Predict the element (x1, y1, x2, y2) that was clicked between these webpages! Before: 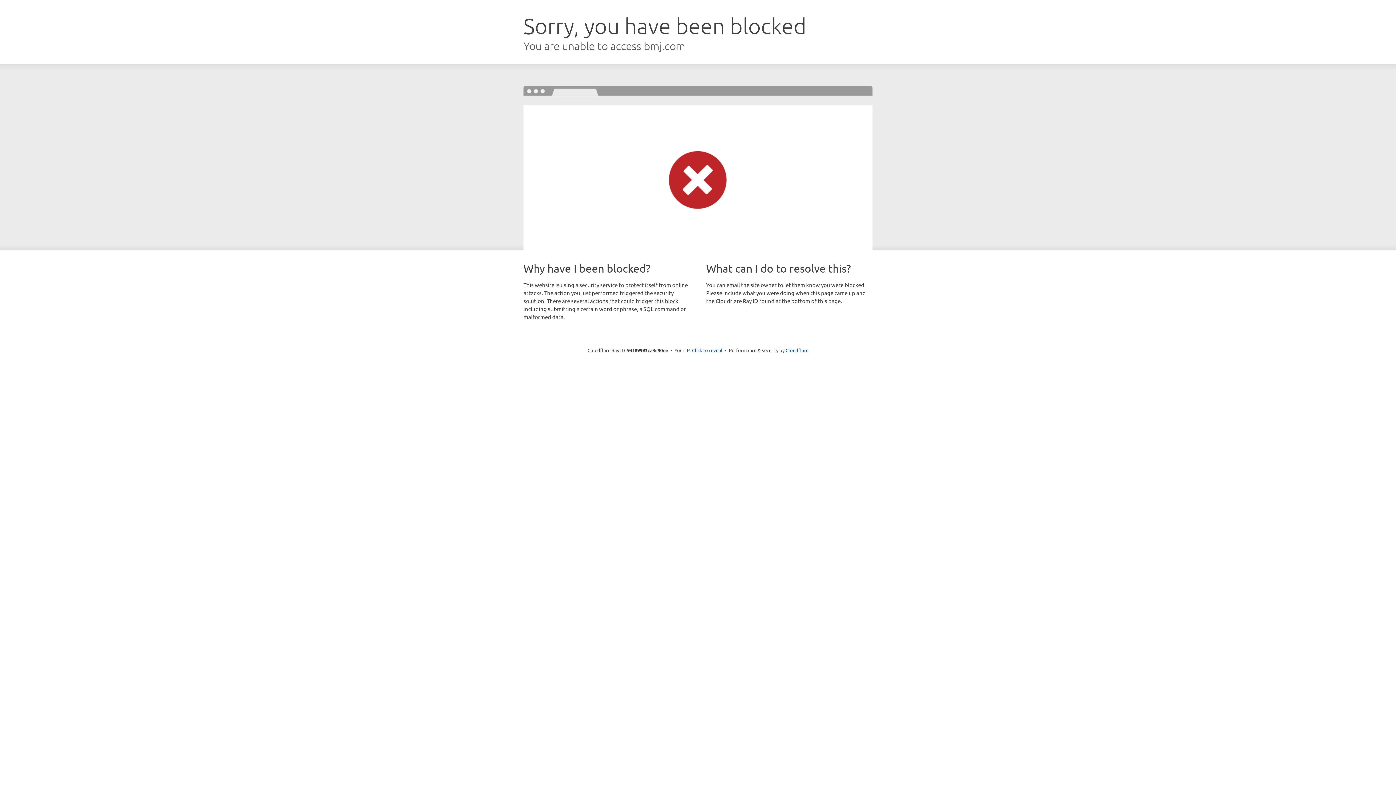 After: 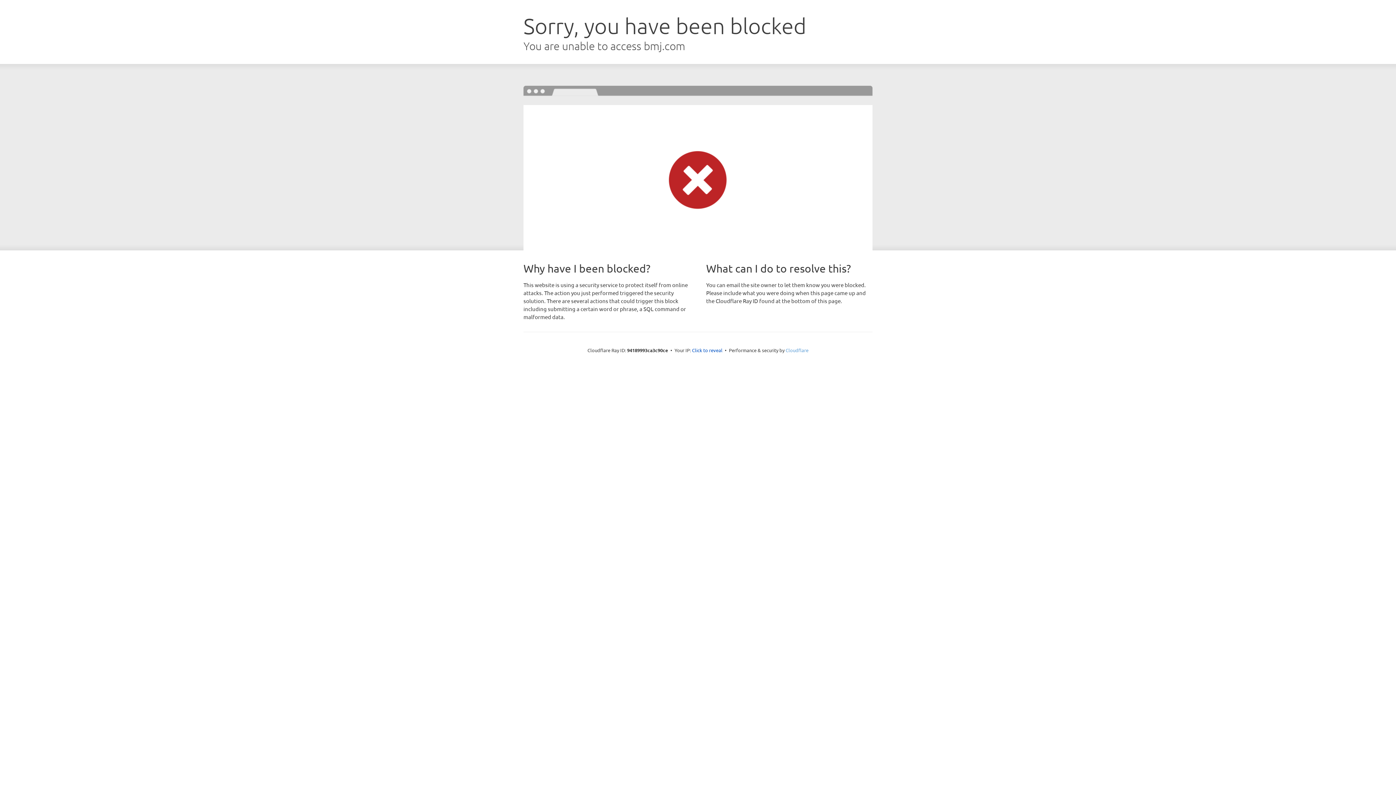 Action: bbox: (785, 347, 808, 353) label: Cloudflare